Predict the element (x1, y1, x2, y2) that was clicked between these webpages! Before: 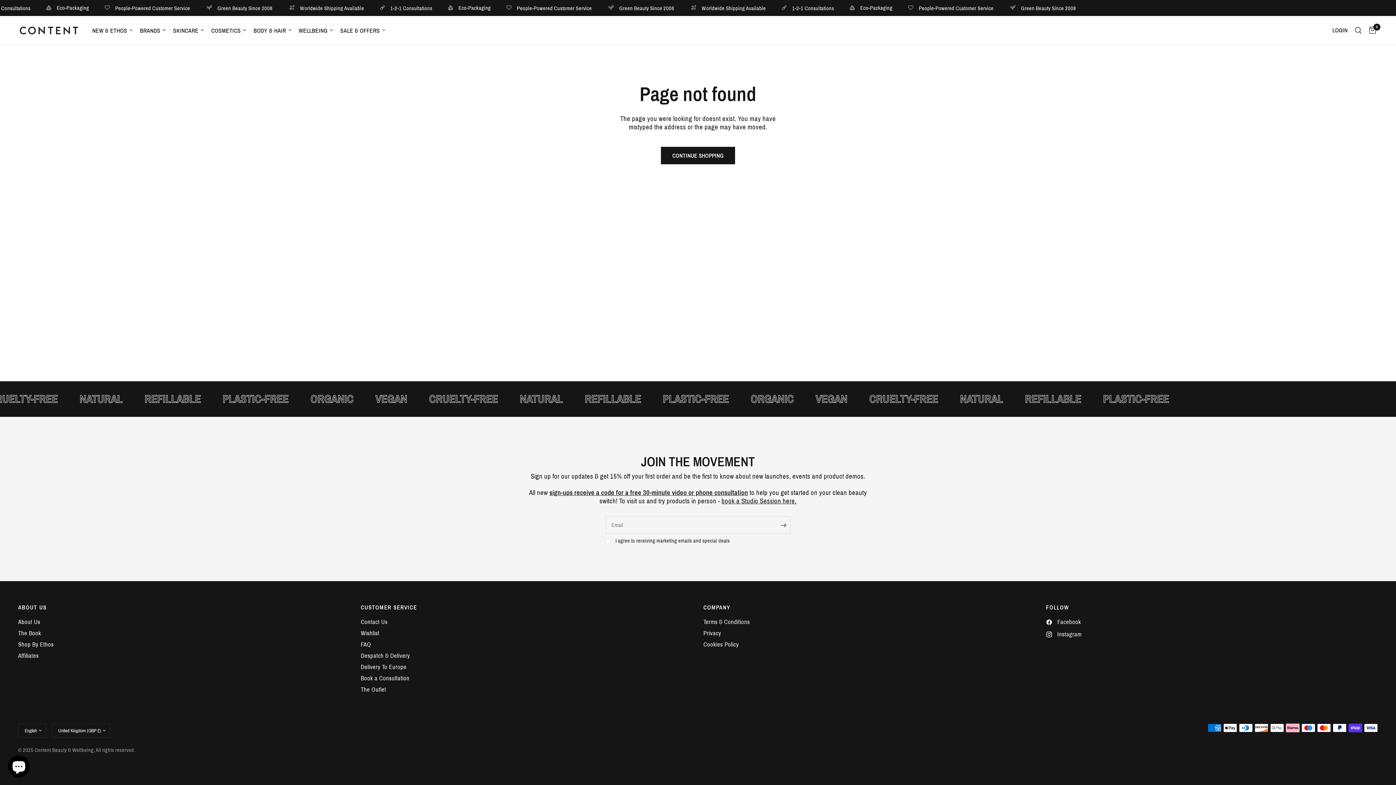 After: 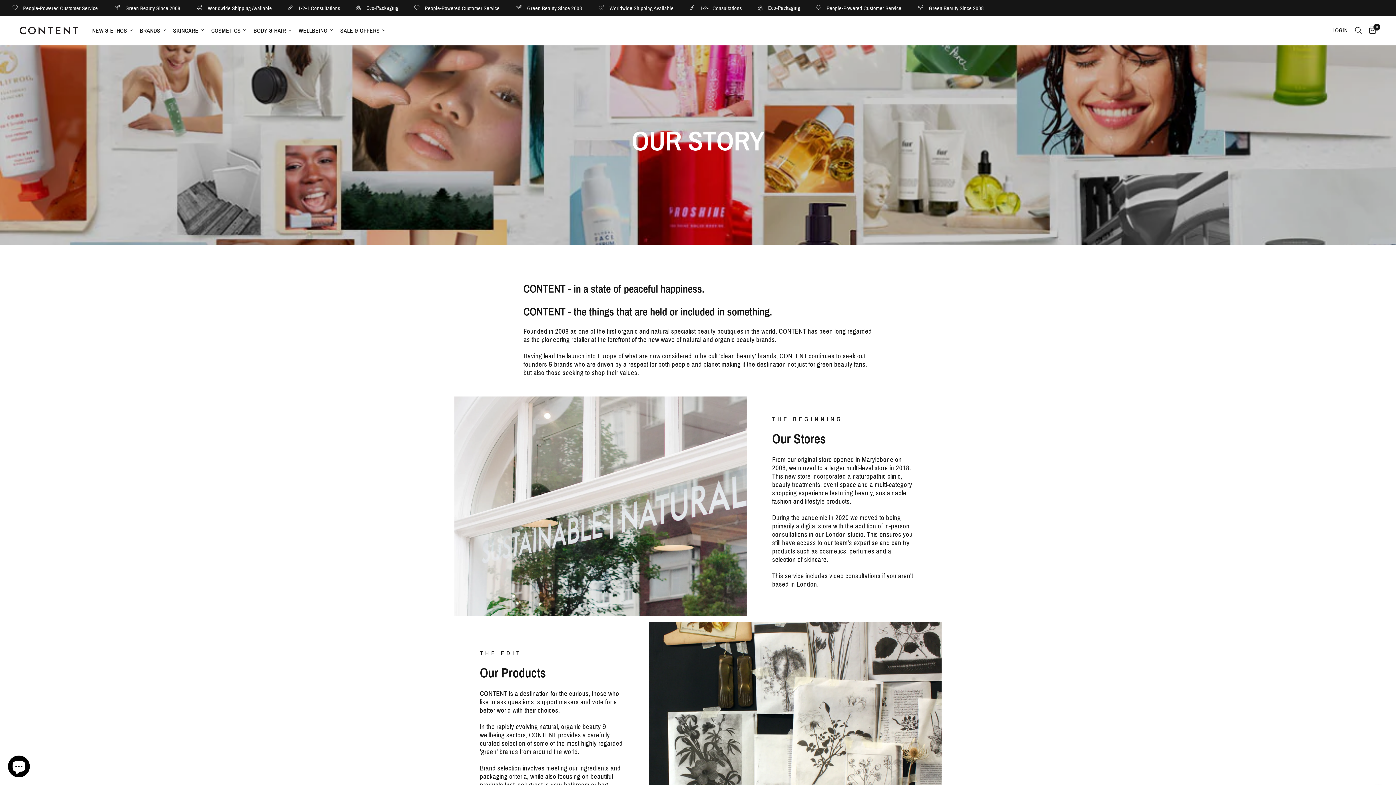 Action: bbox: (18, 619, 40, 625) label: About Us